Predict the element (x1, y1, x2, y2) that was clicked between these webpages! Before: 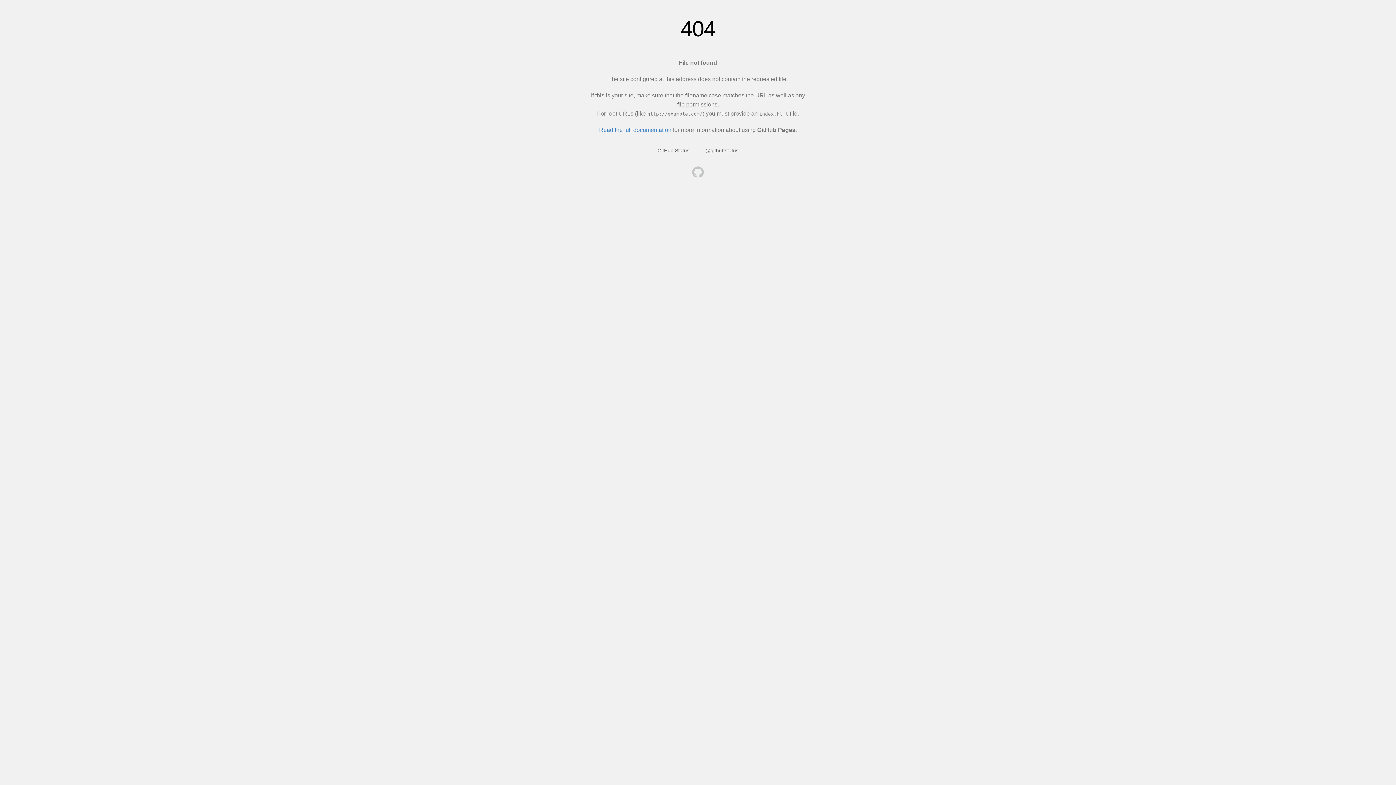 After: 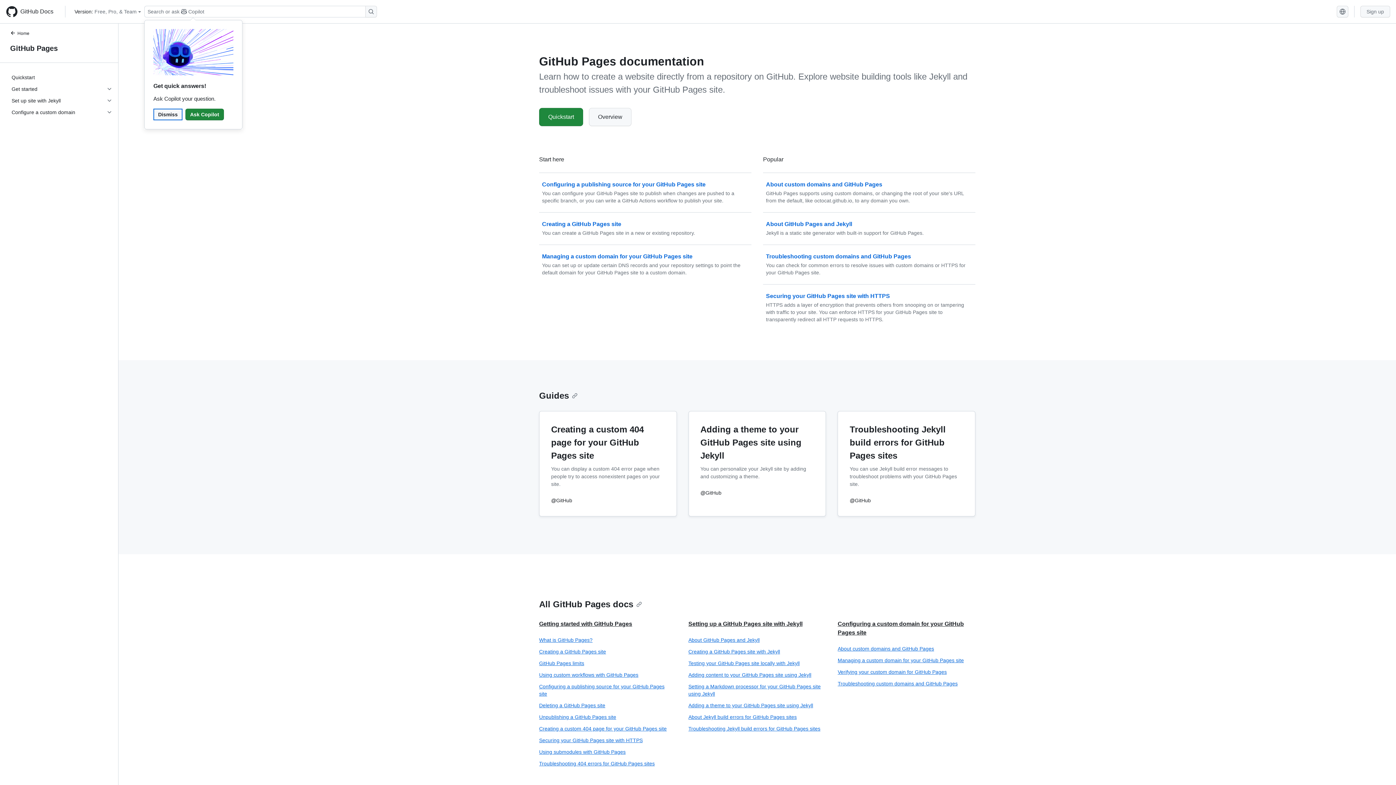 Action: label: Read the full documentation bbox: (599, 126, 671, 133)